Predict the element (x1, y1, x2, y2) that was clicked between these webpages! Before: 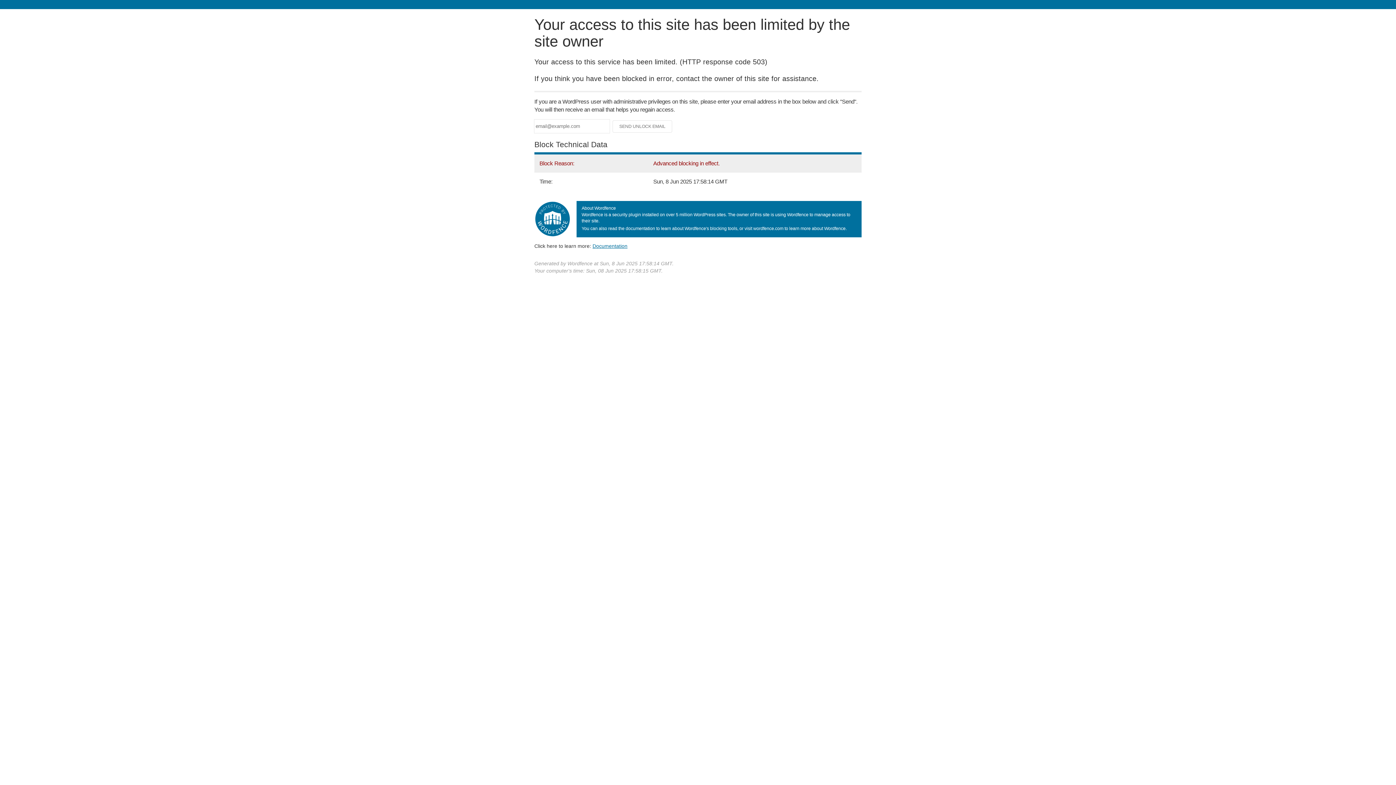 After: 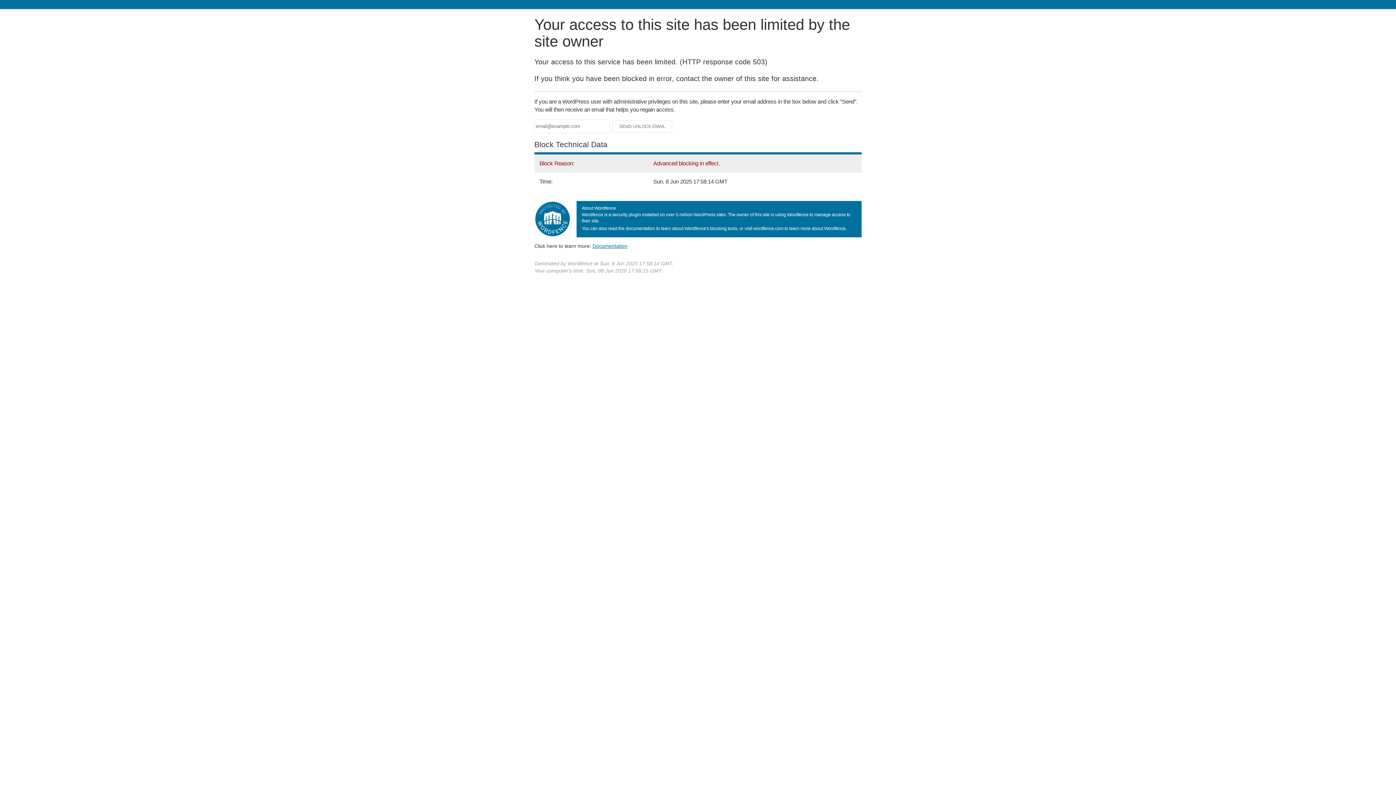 Action: bbox: (592, 243, 627, 248) label: Documentation